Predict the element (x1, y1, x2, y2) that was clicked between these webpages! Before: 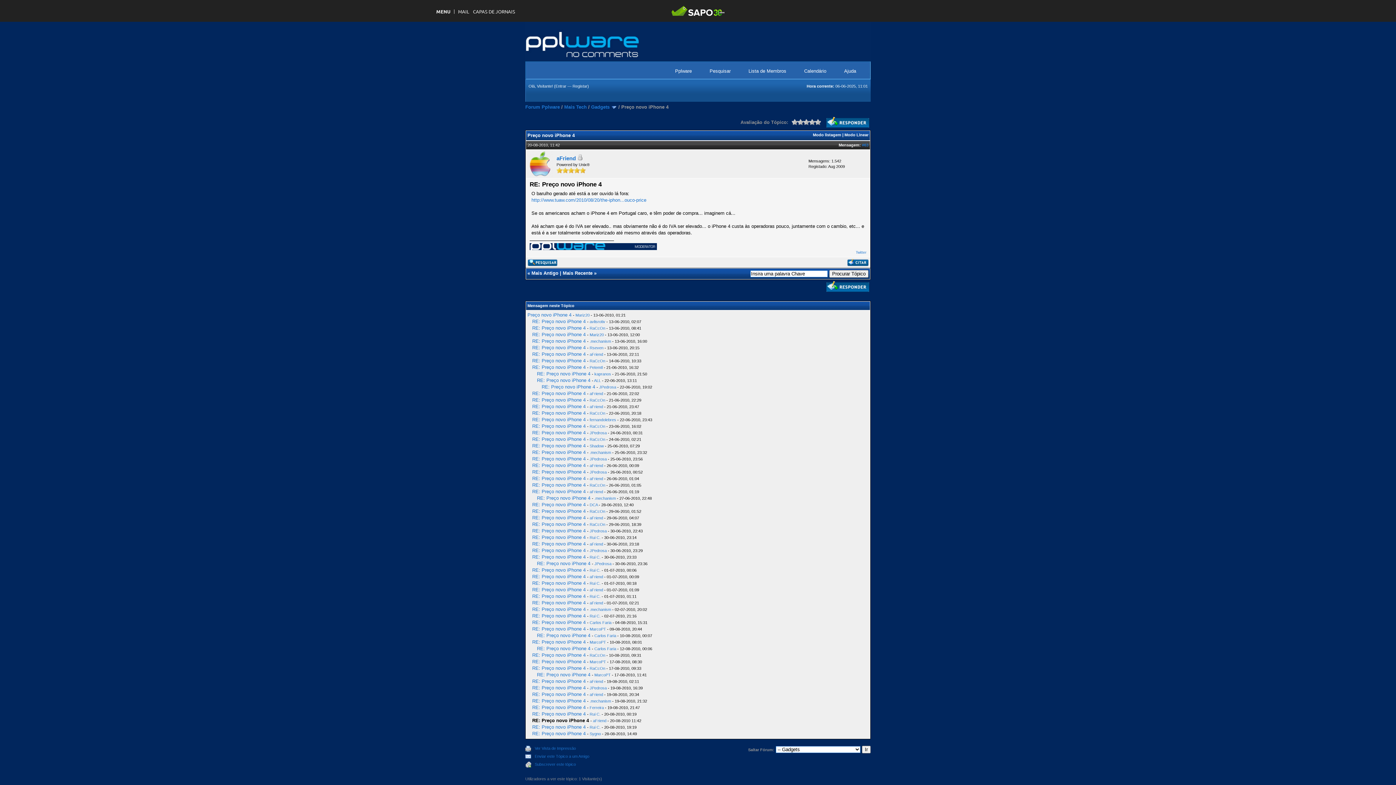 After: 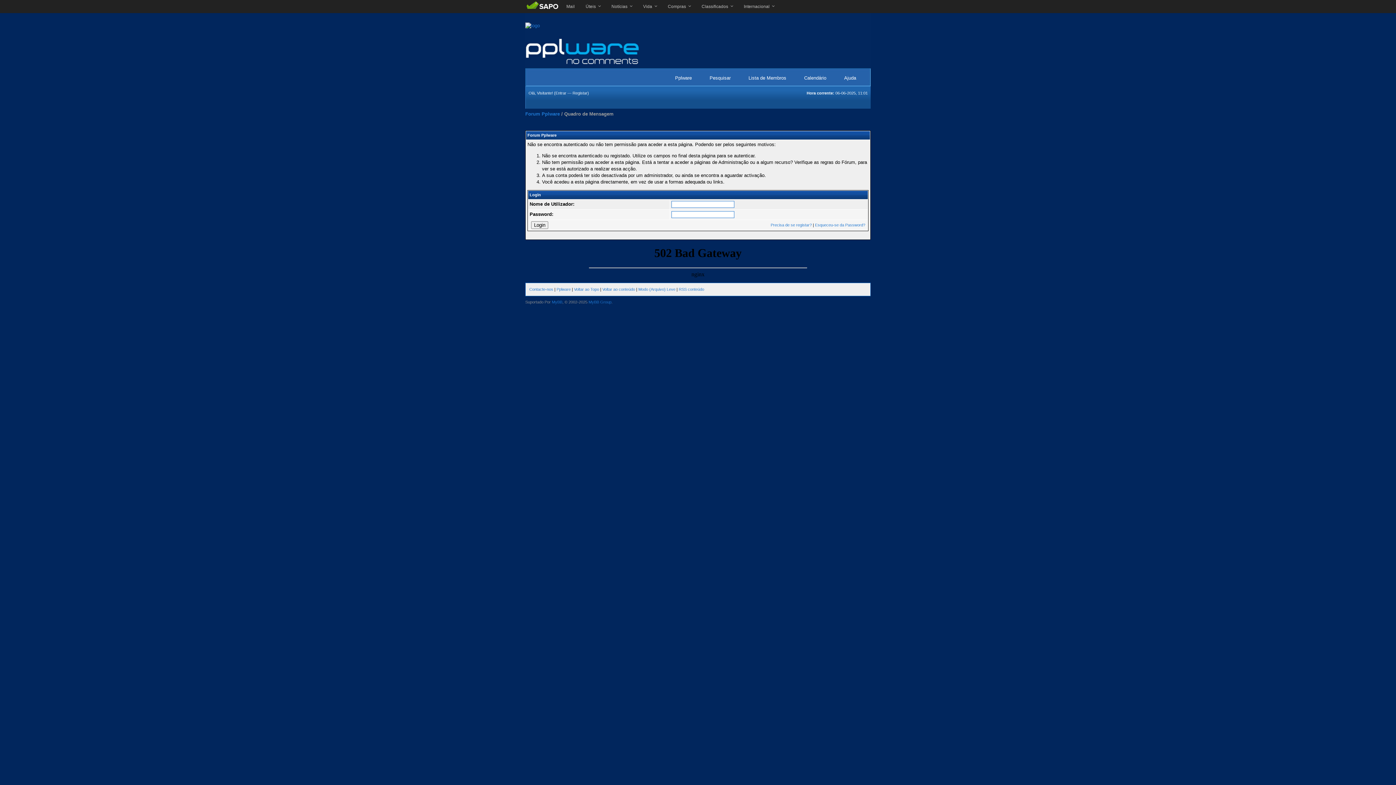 Action: label: fernandolebres bbox: (589, 417, 616, 422)